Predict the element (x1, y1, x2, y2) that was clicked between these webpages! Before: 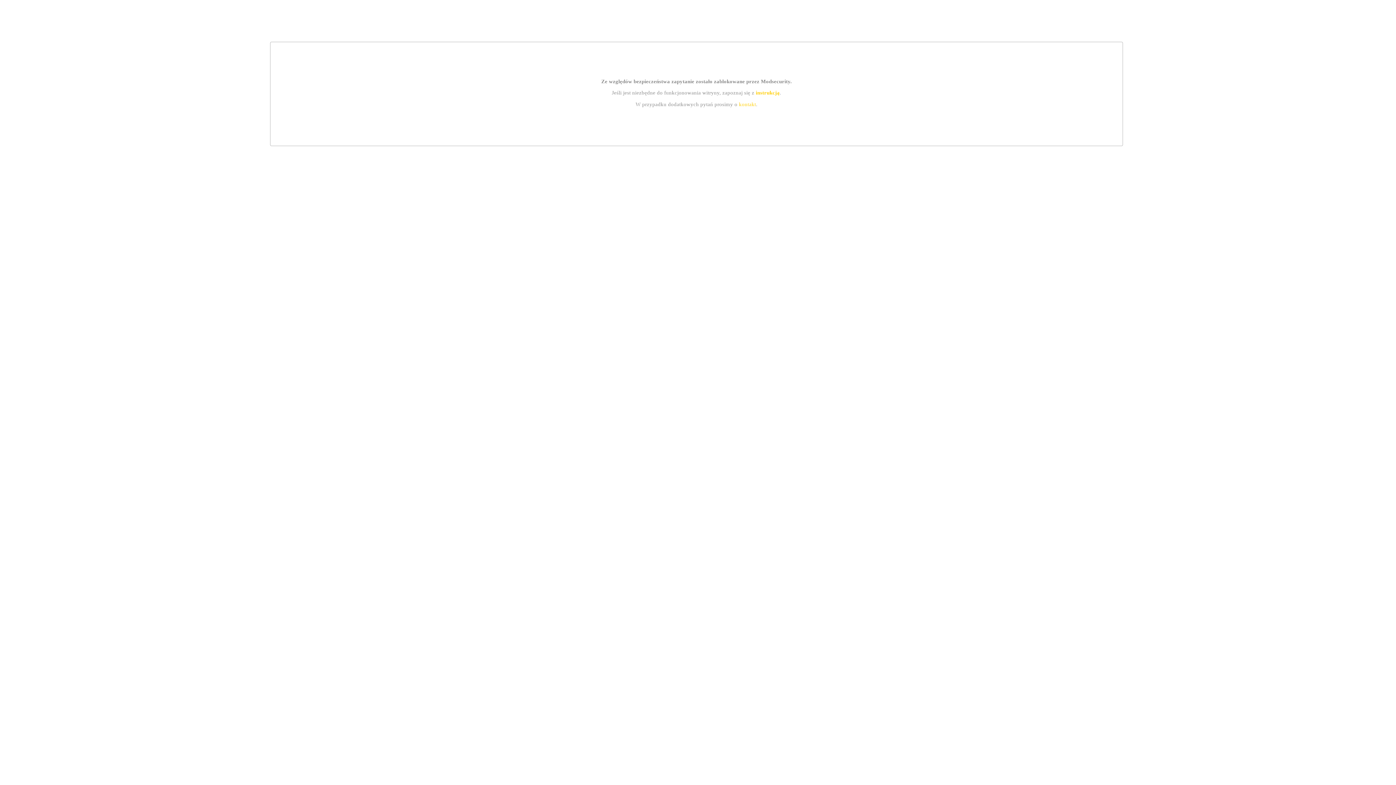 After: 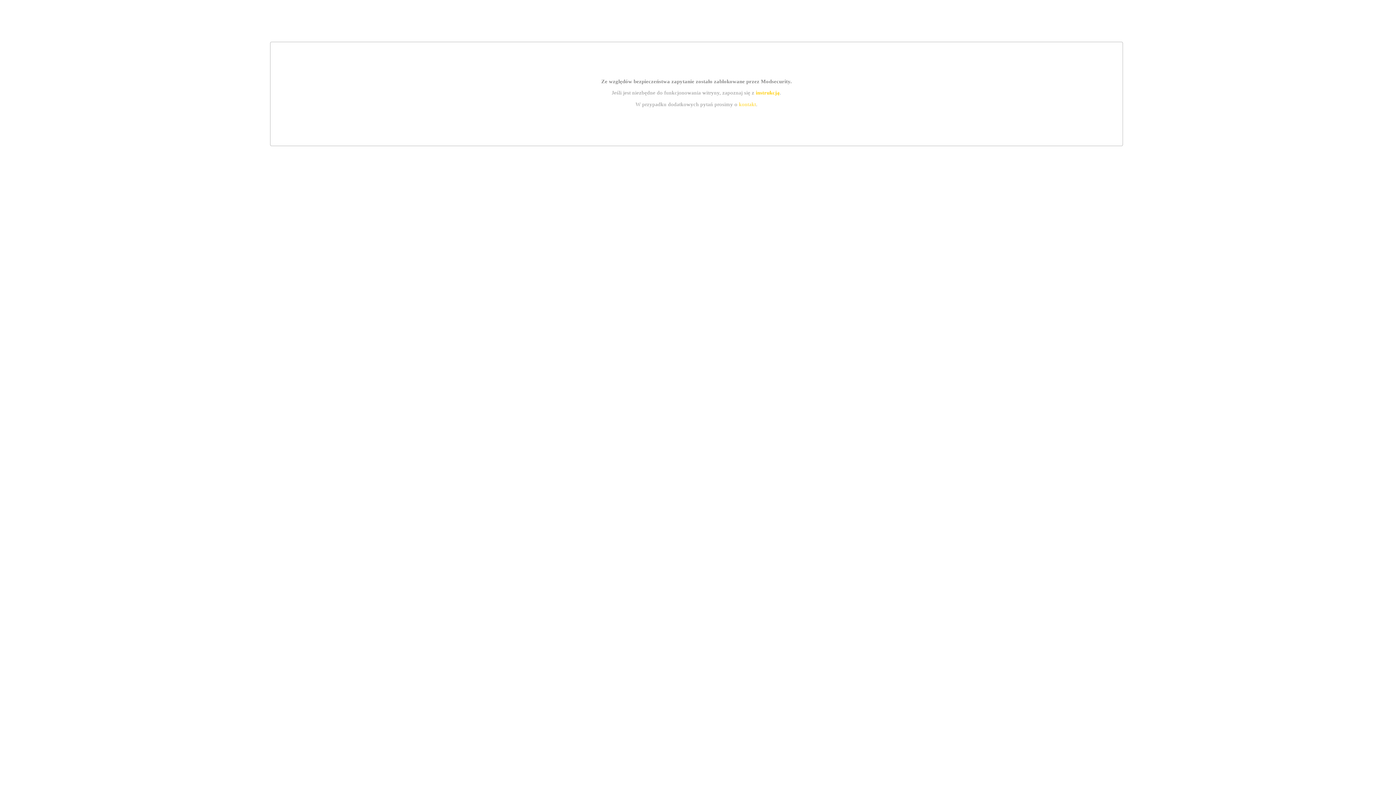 Action: bbox: (755, 89, 779, 95) label: instrukcją